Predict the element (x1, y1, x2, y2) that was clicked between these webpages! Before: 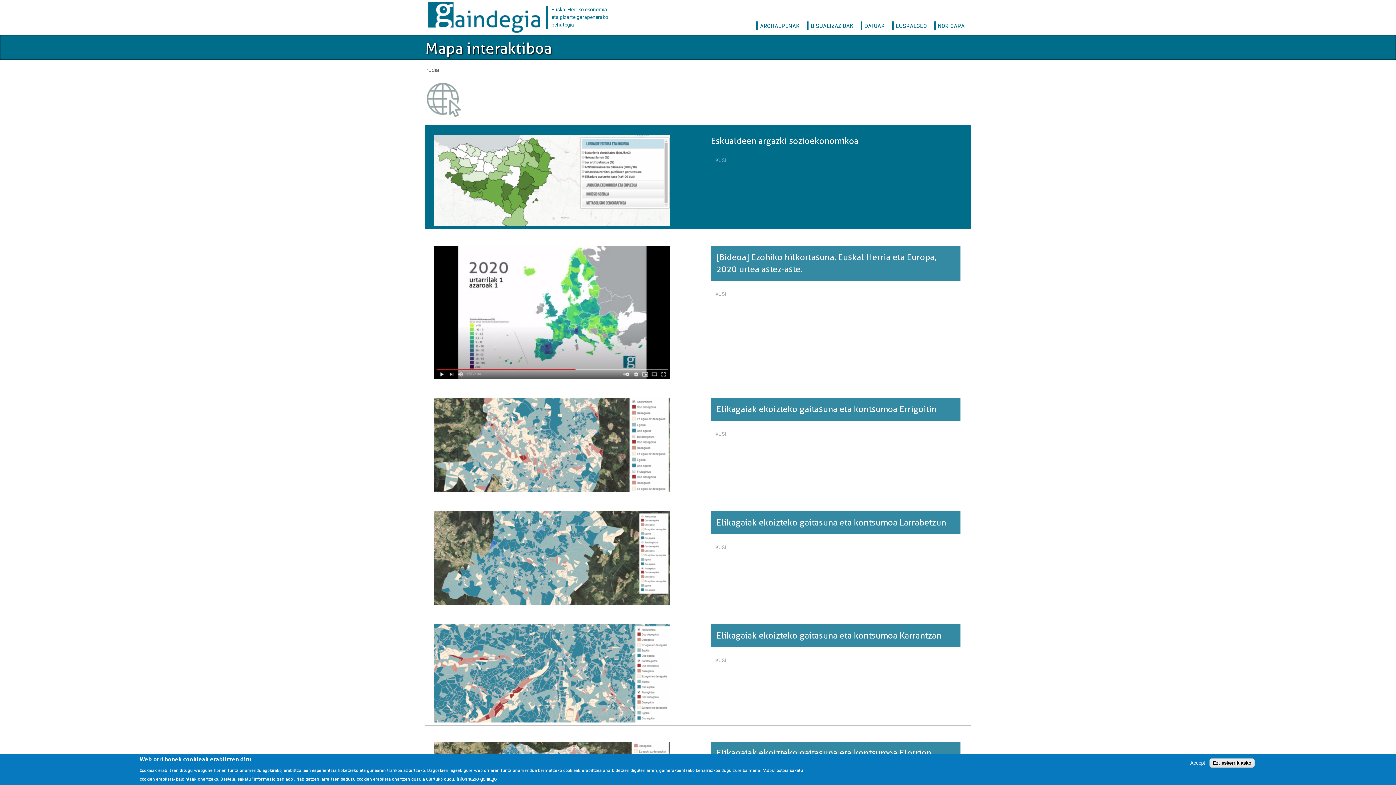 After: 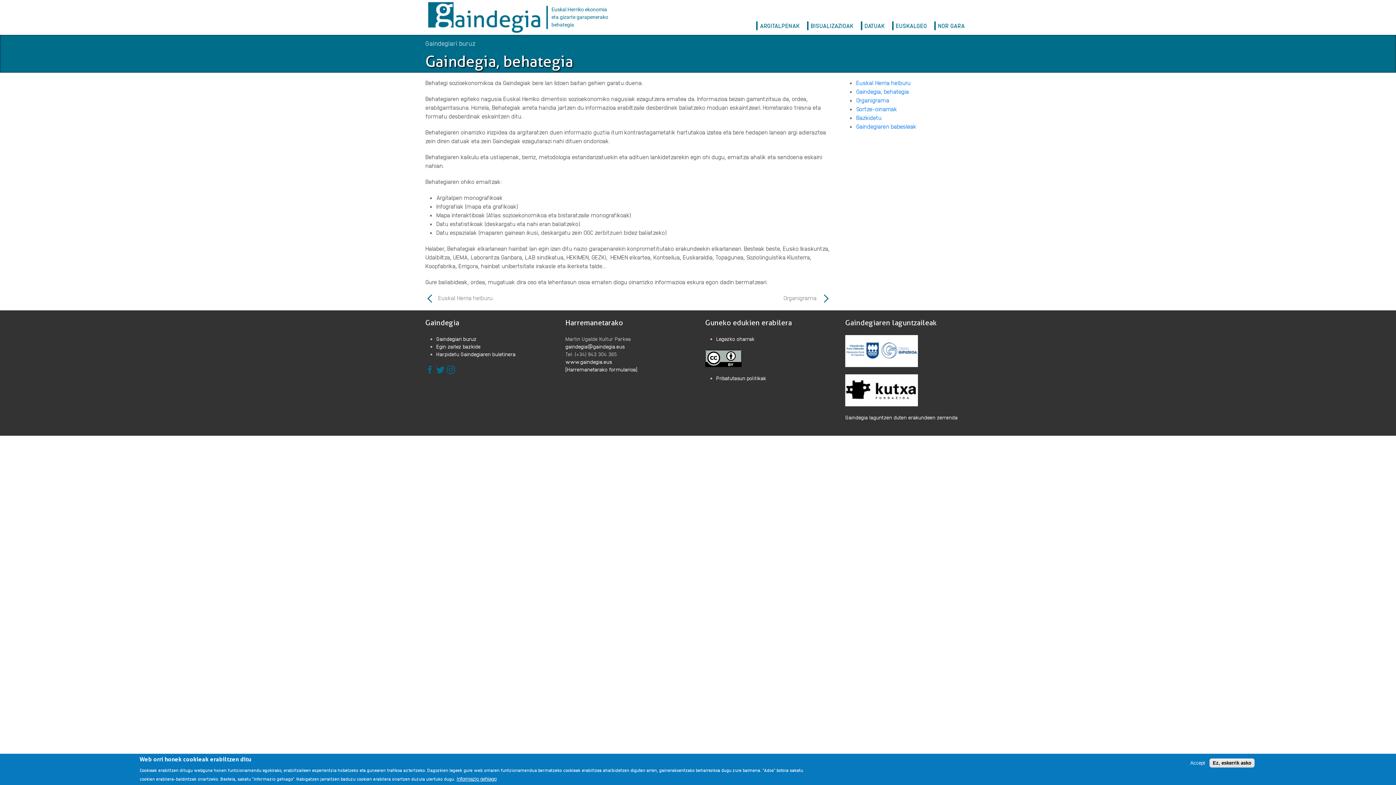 Action: bbox: (938, 22, 965, 28) label: NOR GARA